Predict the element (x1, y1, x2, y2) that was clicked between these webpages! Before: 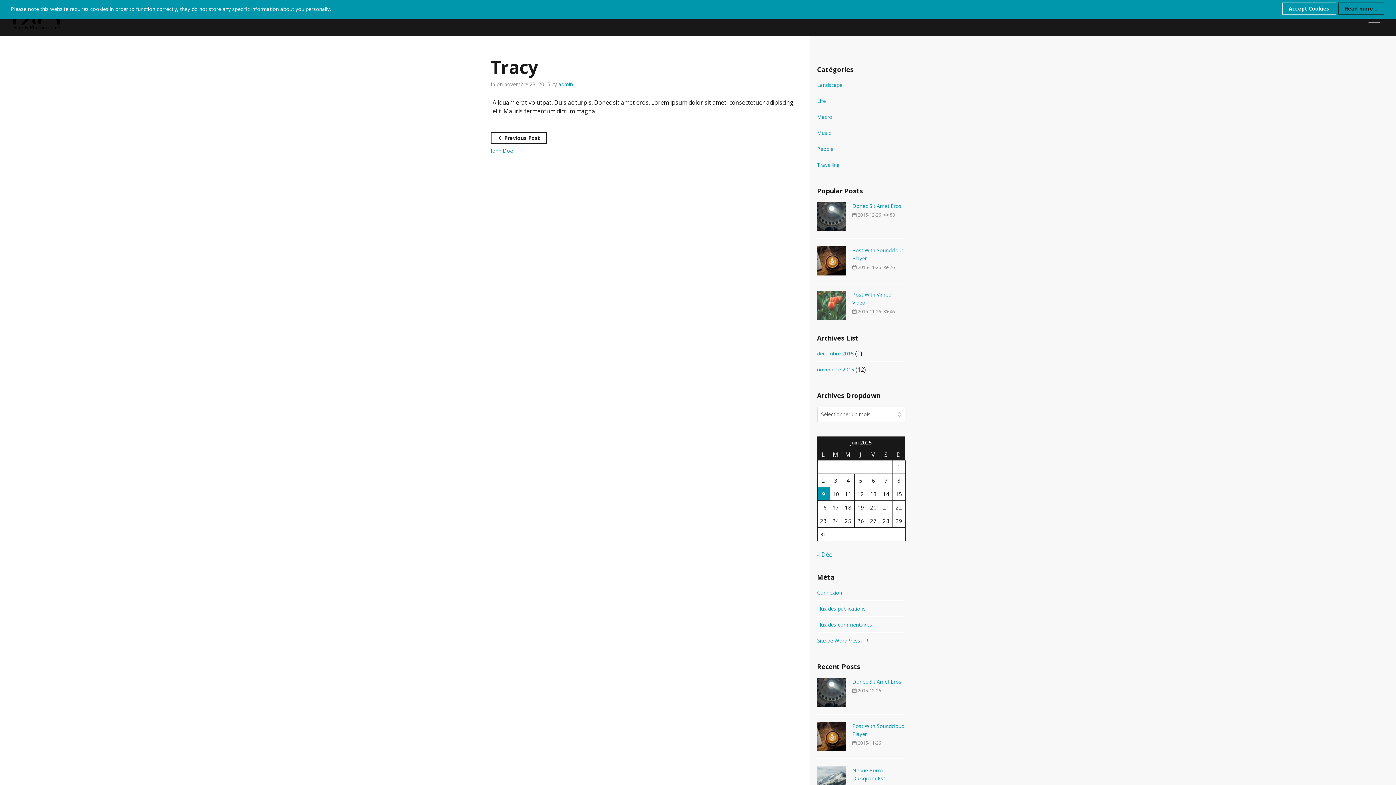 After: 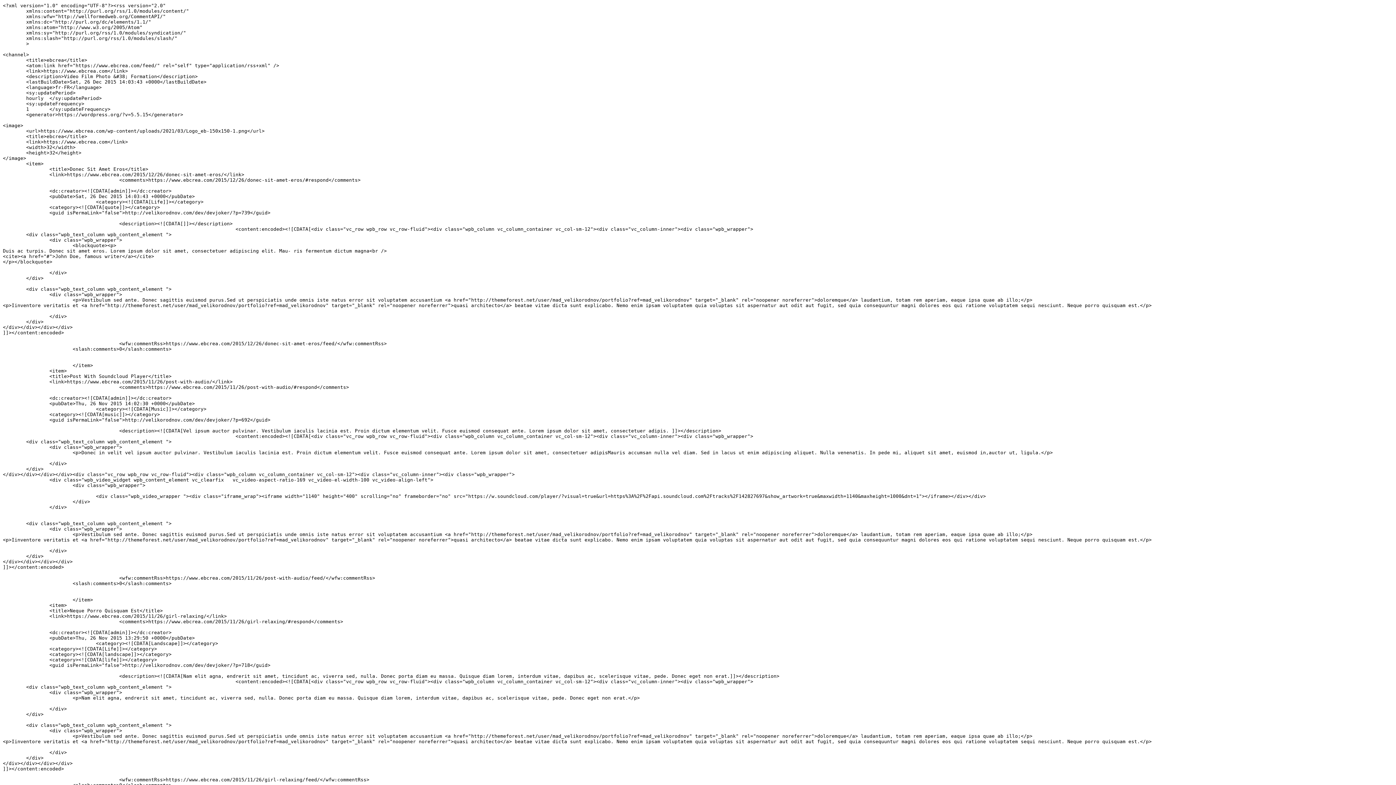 Action: label: Flux des publications bbox: (817, 605, 866, 612)